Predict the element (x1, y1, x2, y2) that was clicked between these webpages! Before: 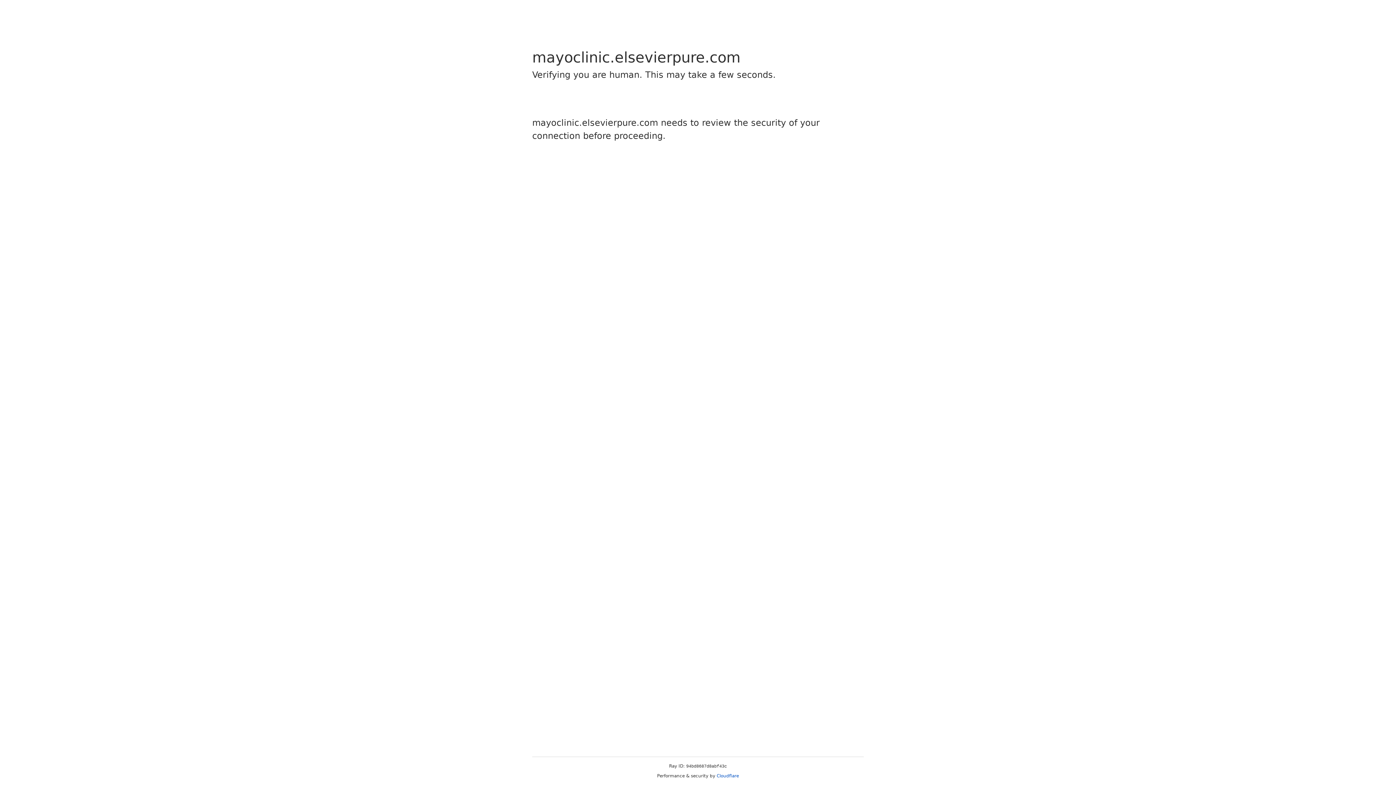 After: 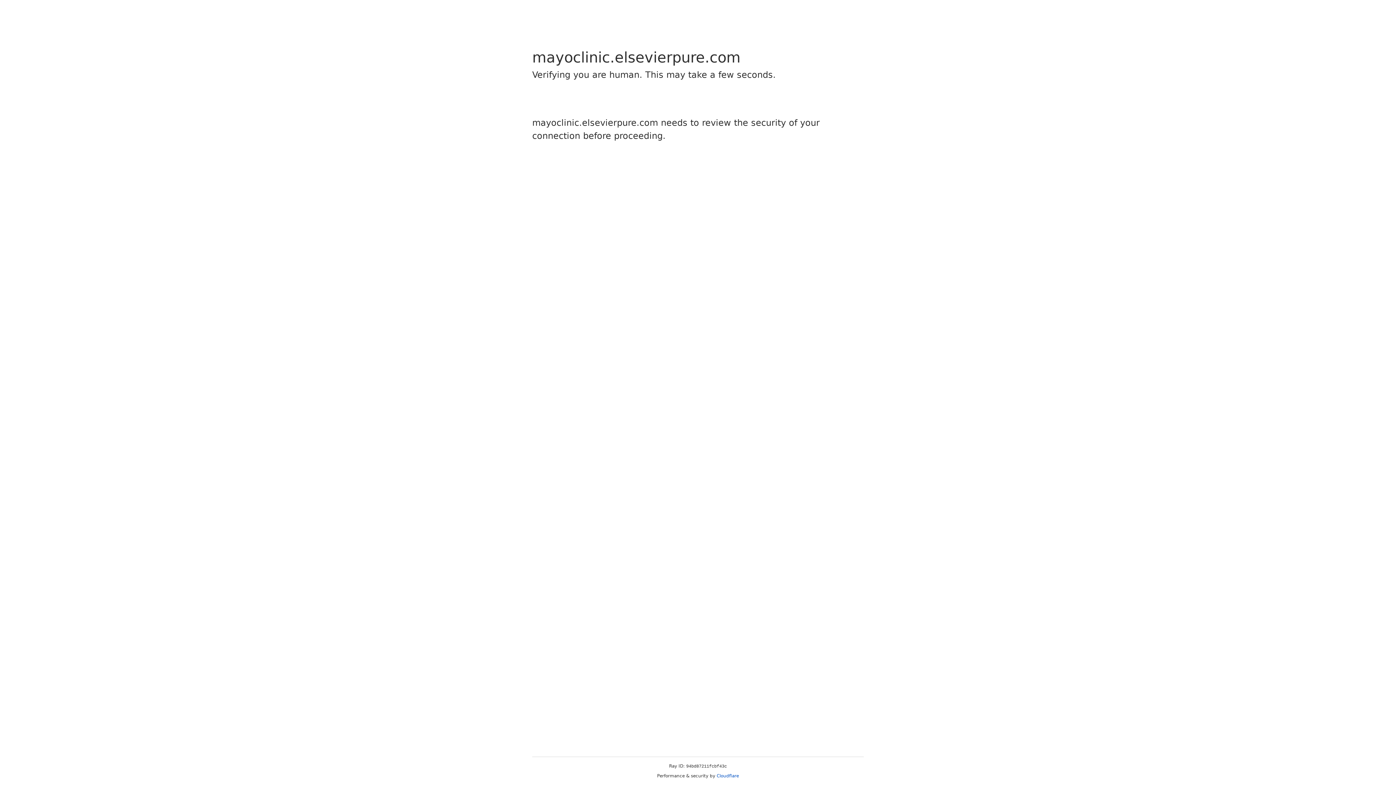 Action: bbox: (716, 773, 739, 778) label: Cloudflare